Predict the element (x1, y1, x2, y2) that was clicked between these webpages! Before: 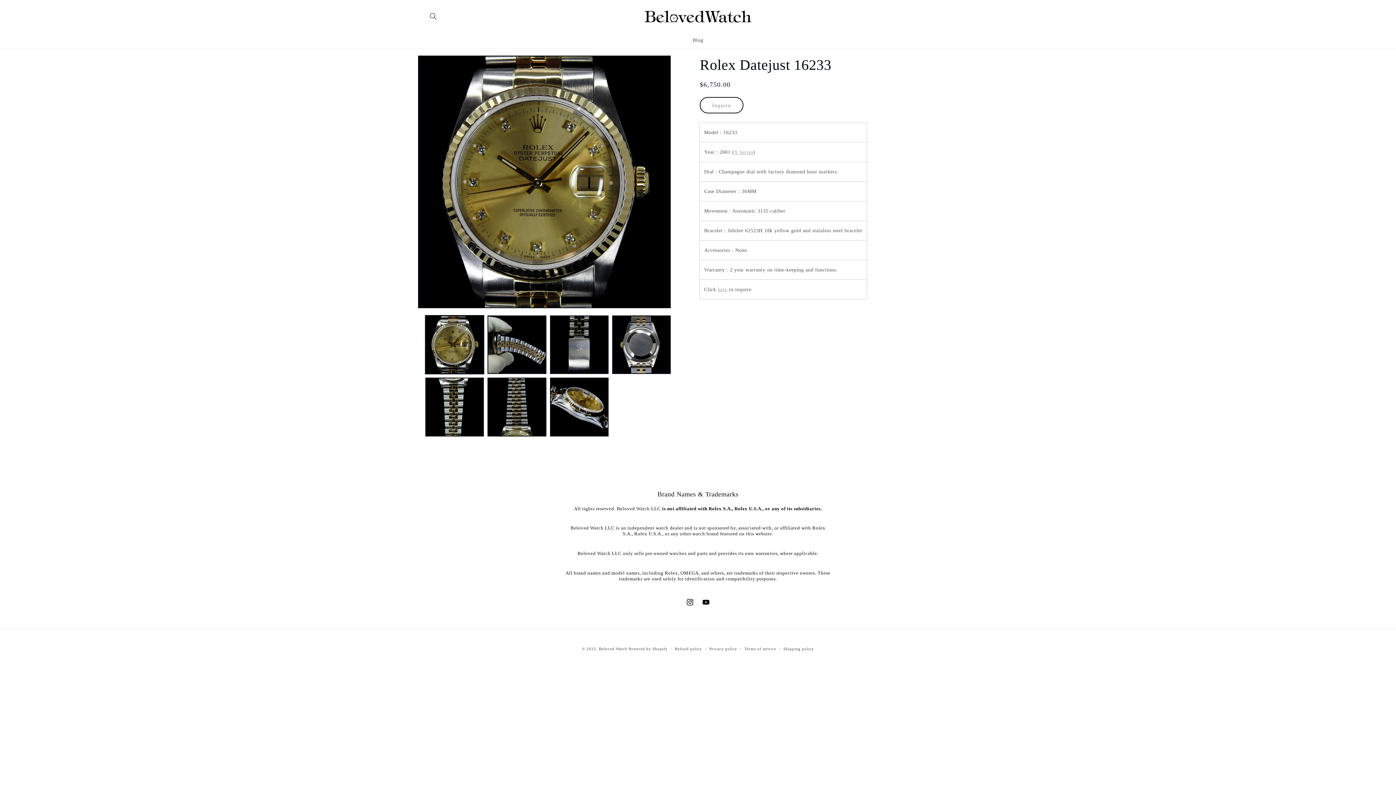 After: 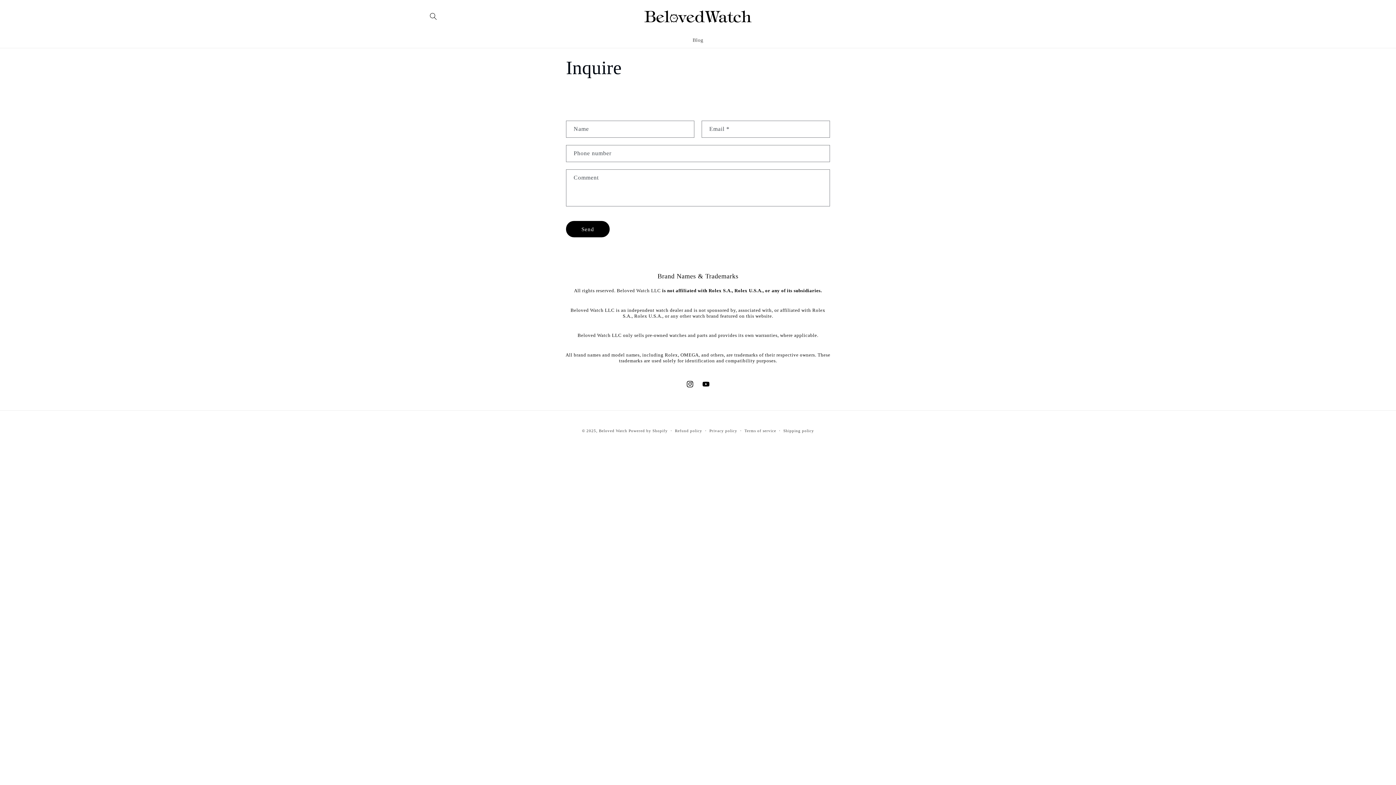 Action: bbox: (700, 97, 743, 113) label: Inquire